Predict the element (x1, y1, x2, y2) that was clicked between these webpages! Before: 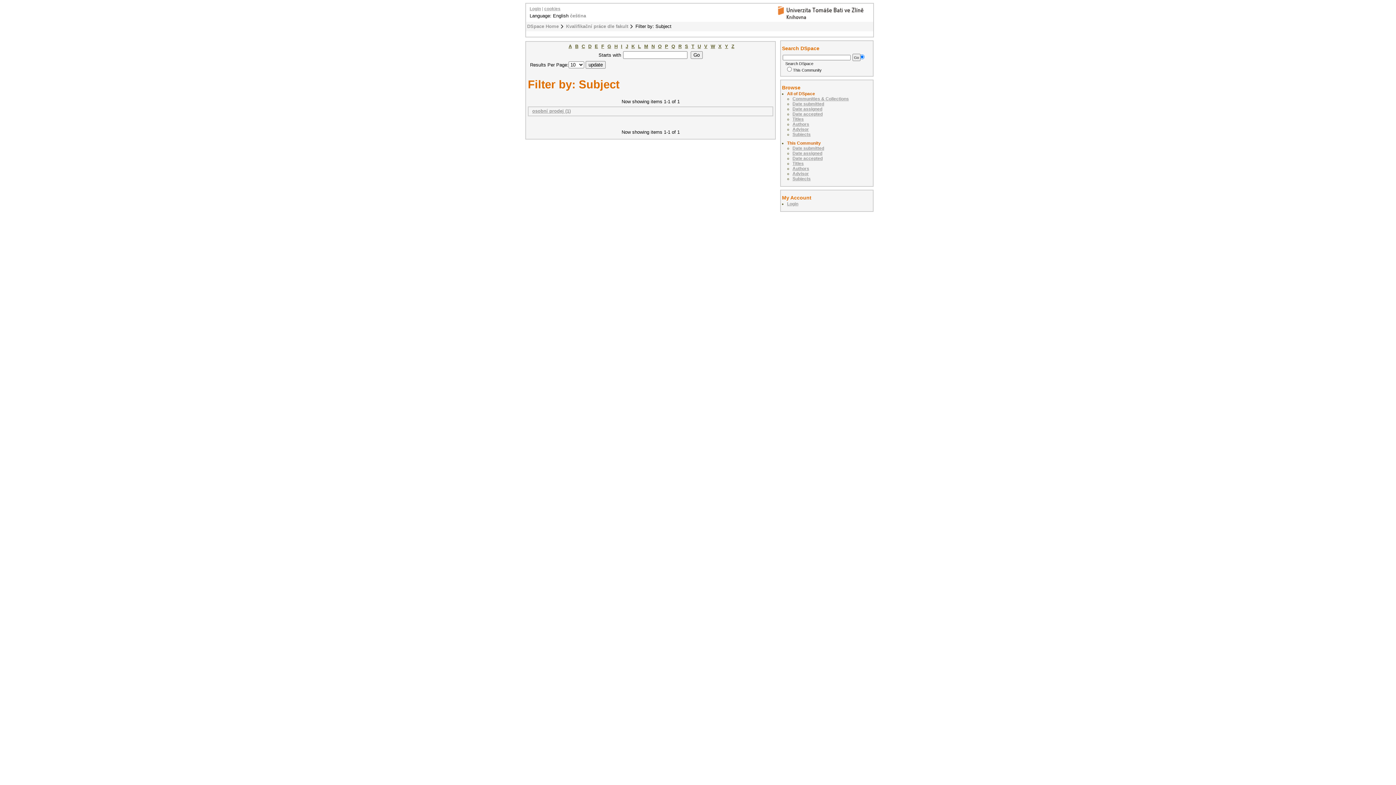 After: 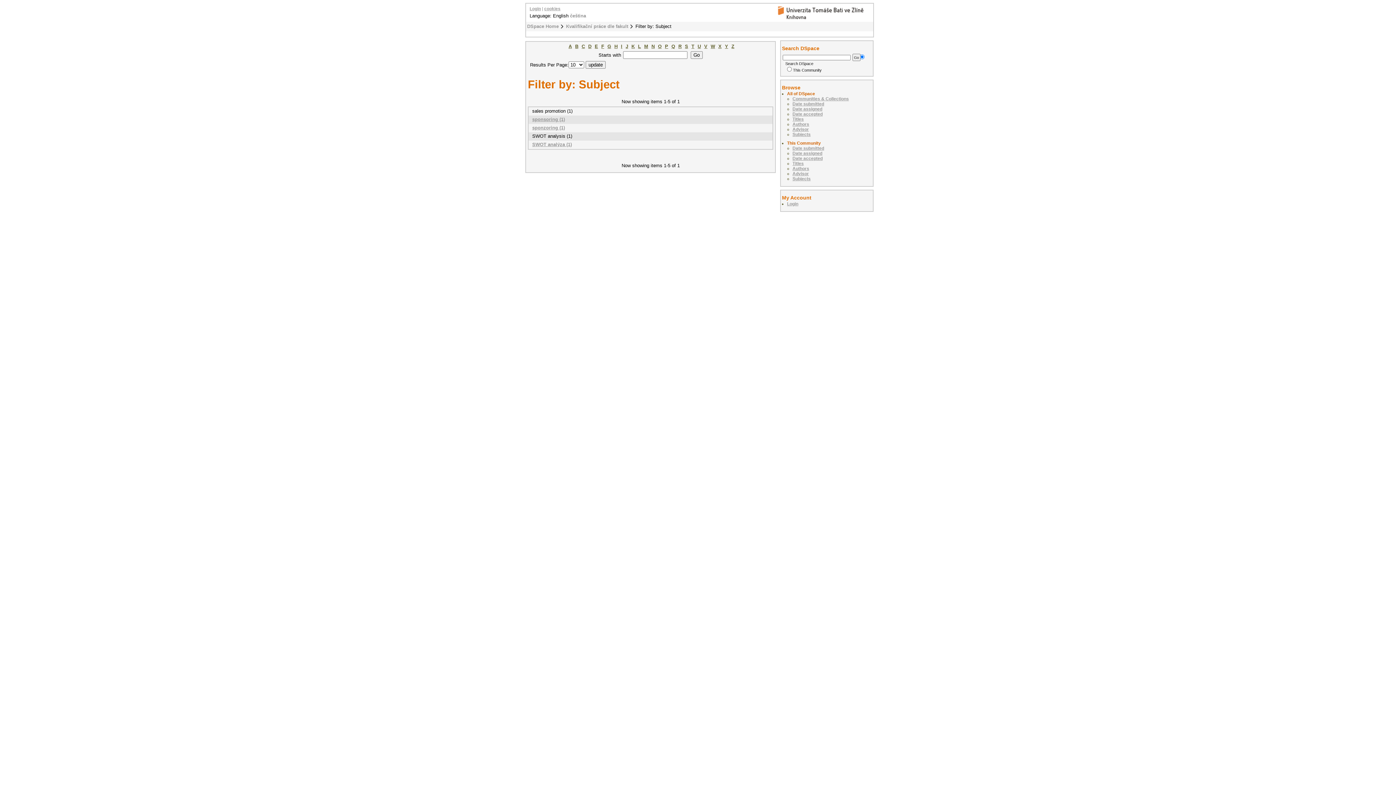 Action: label: S bbox: (685, 43, 688, 49)